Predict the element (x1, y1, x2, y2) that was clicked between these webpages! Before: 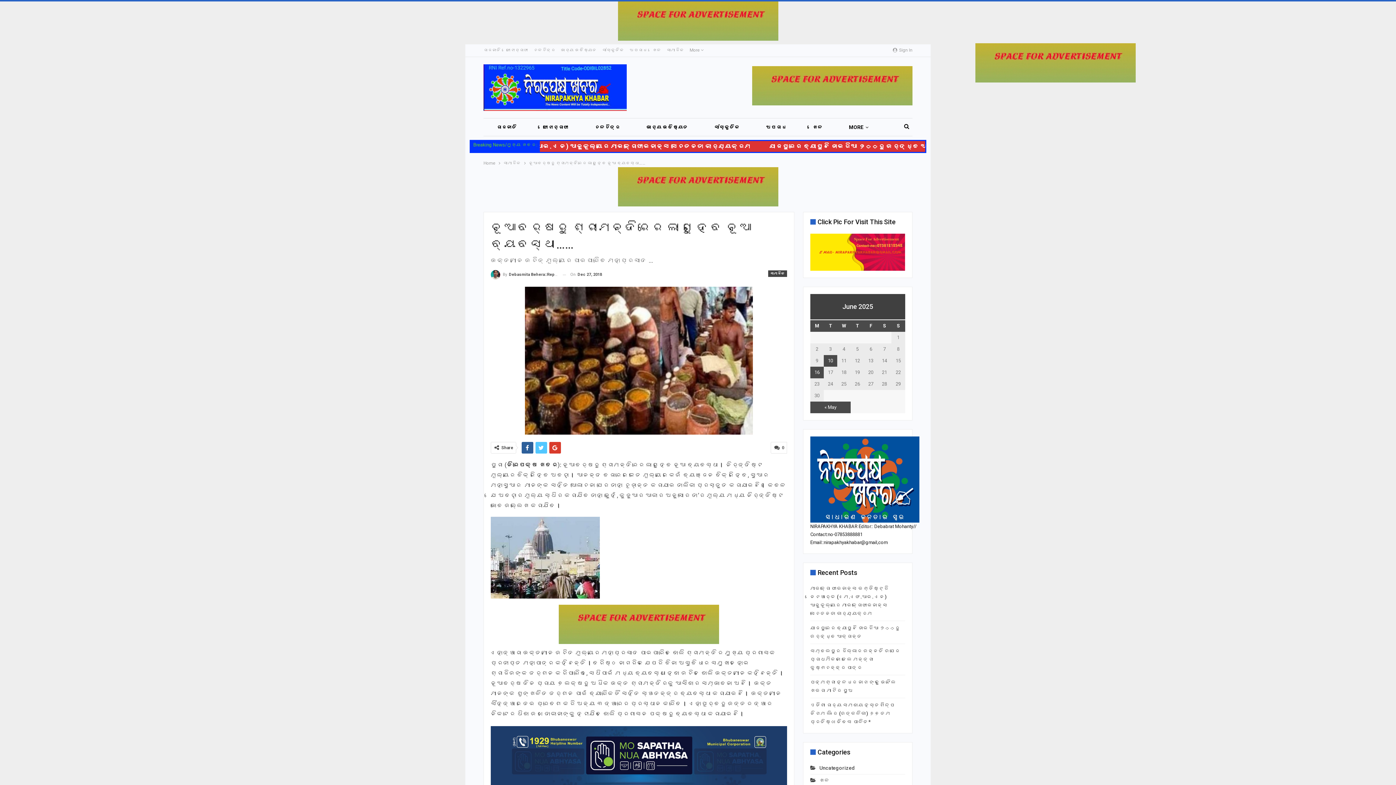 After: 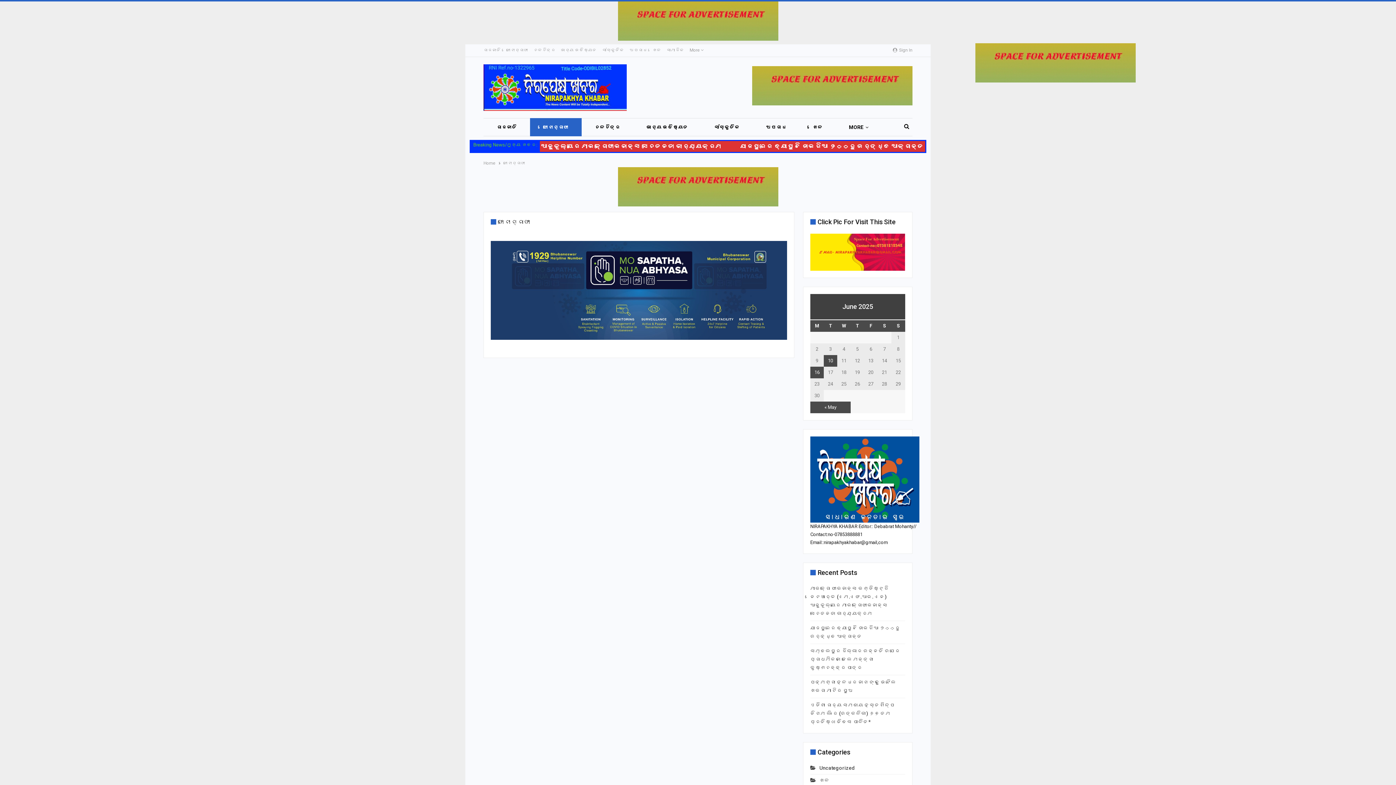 Action: label: ଫୋଟୋଗ୍ରାଫୀ bbox: (530, 118, 581, 136)